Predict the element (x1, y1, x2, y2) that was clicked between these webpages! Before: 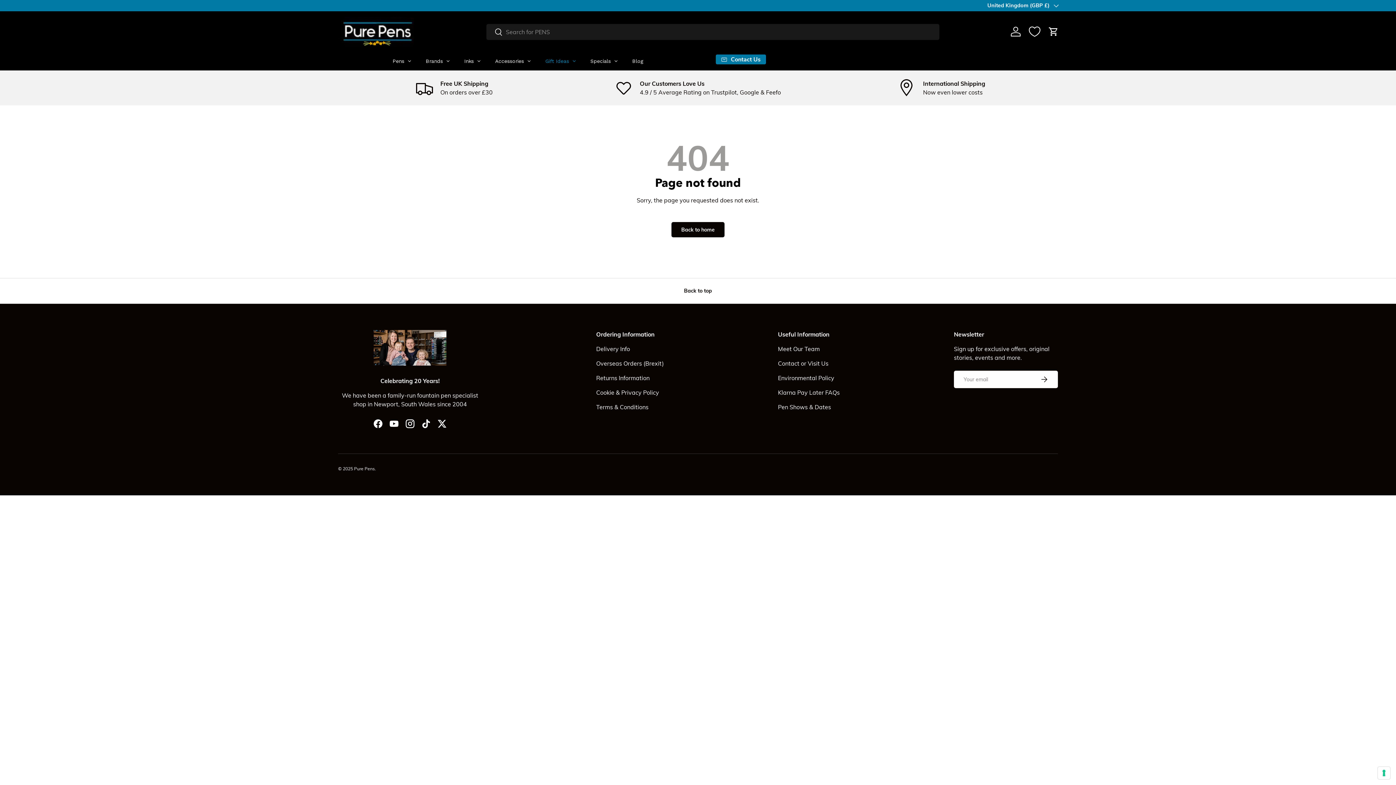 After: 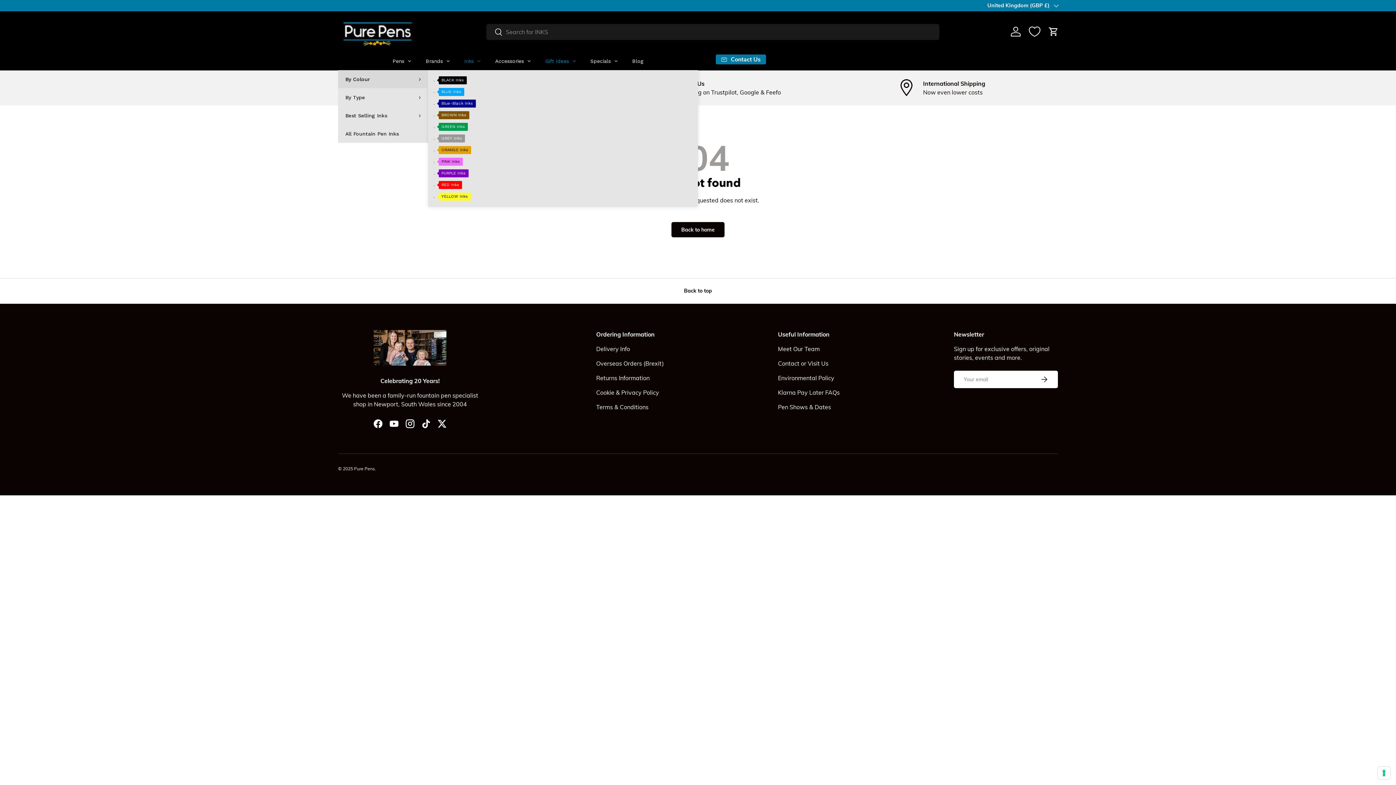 Action: bbox: (457, 52, 488, 70) label: Inks